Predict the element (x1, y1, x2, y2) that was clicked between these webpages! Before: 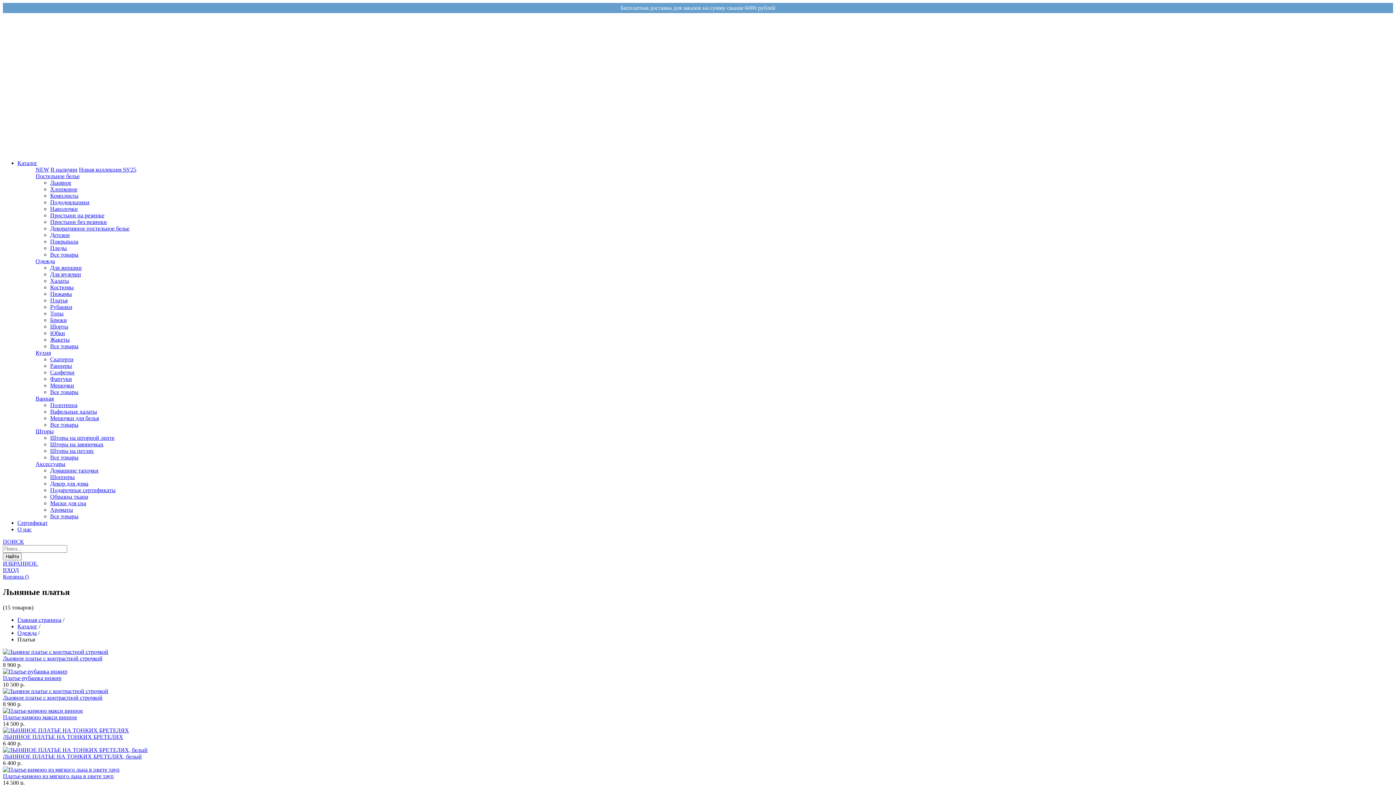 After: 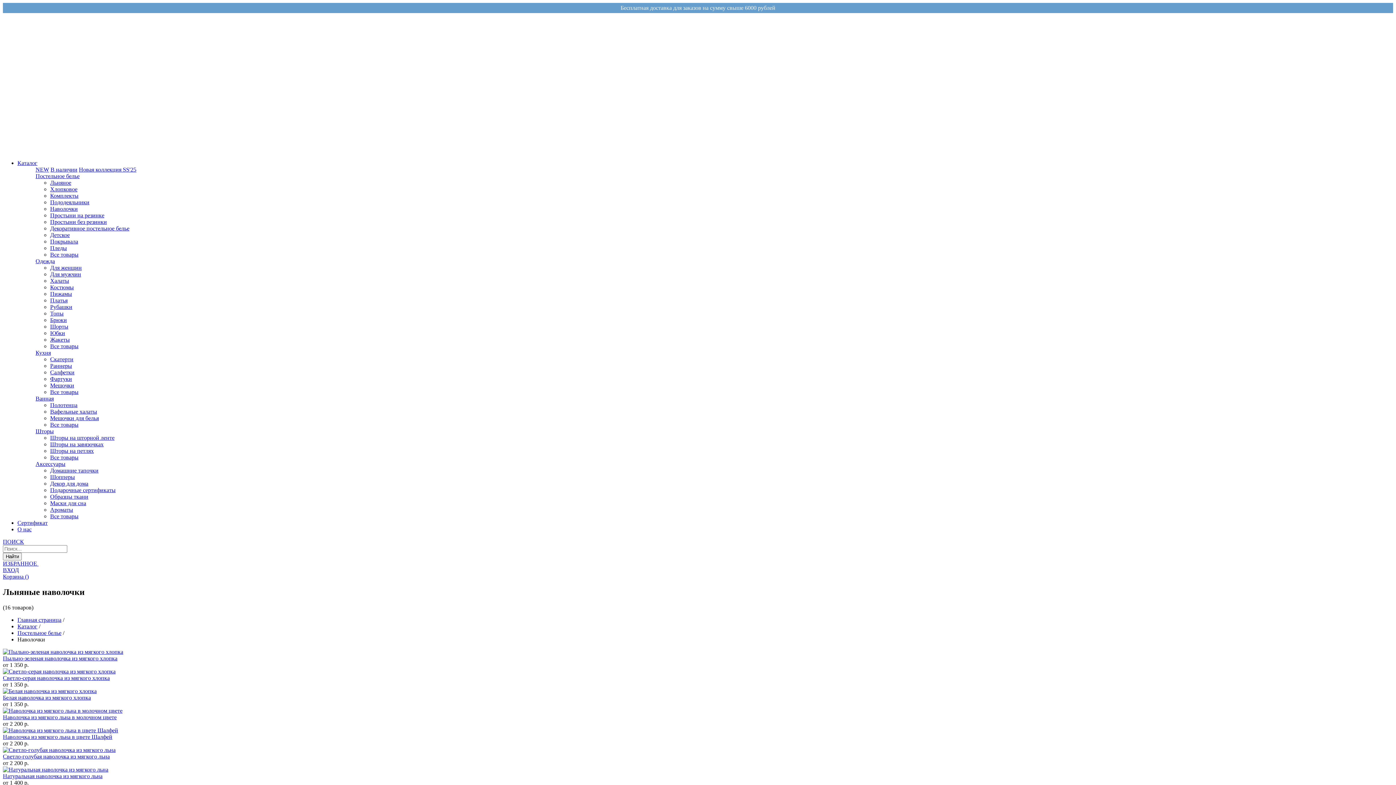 Action: label: Наволочки bbox: (50, 205, 77, 212)